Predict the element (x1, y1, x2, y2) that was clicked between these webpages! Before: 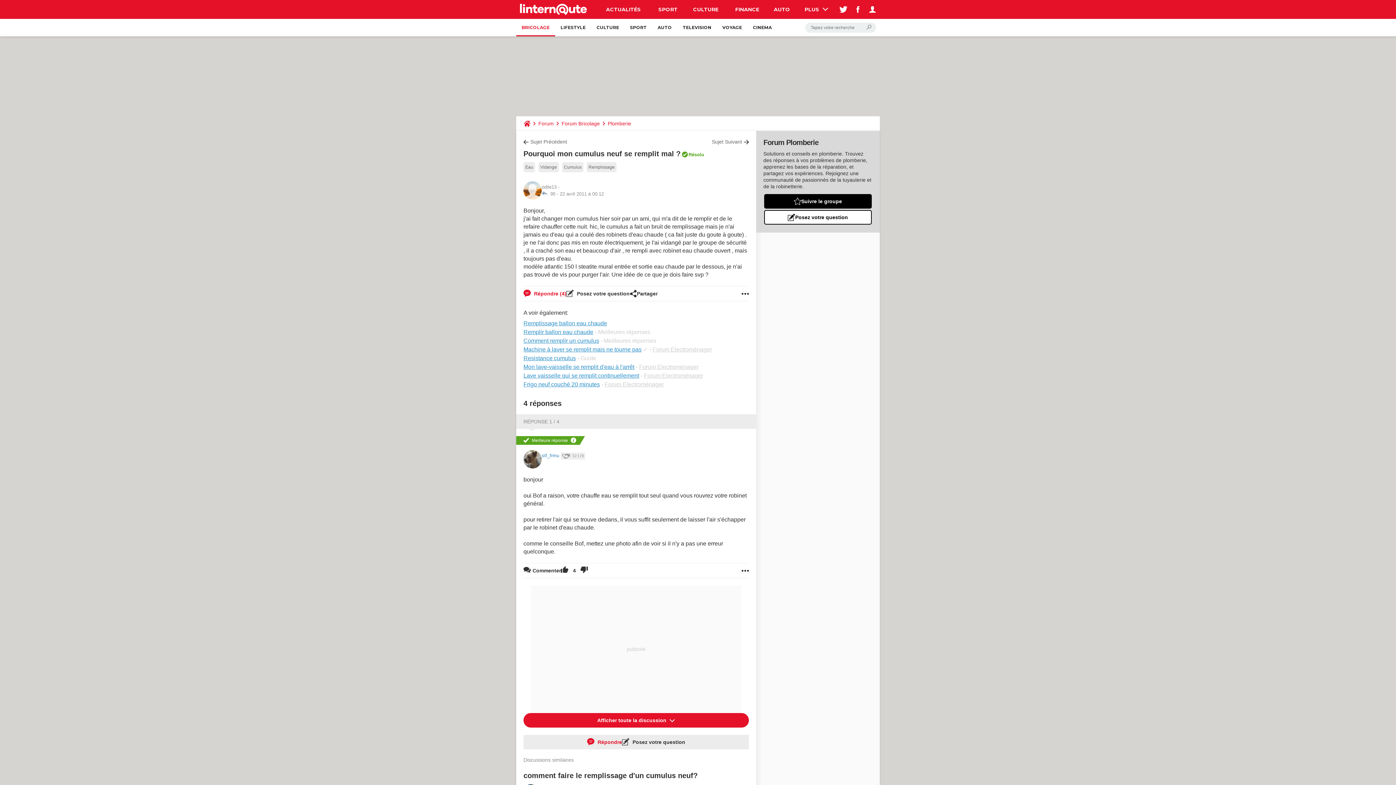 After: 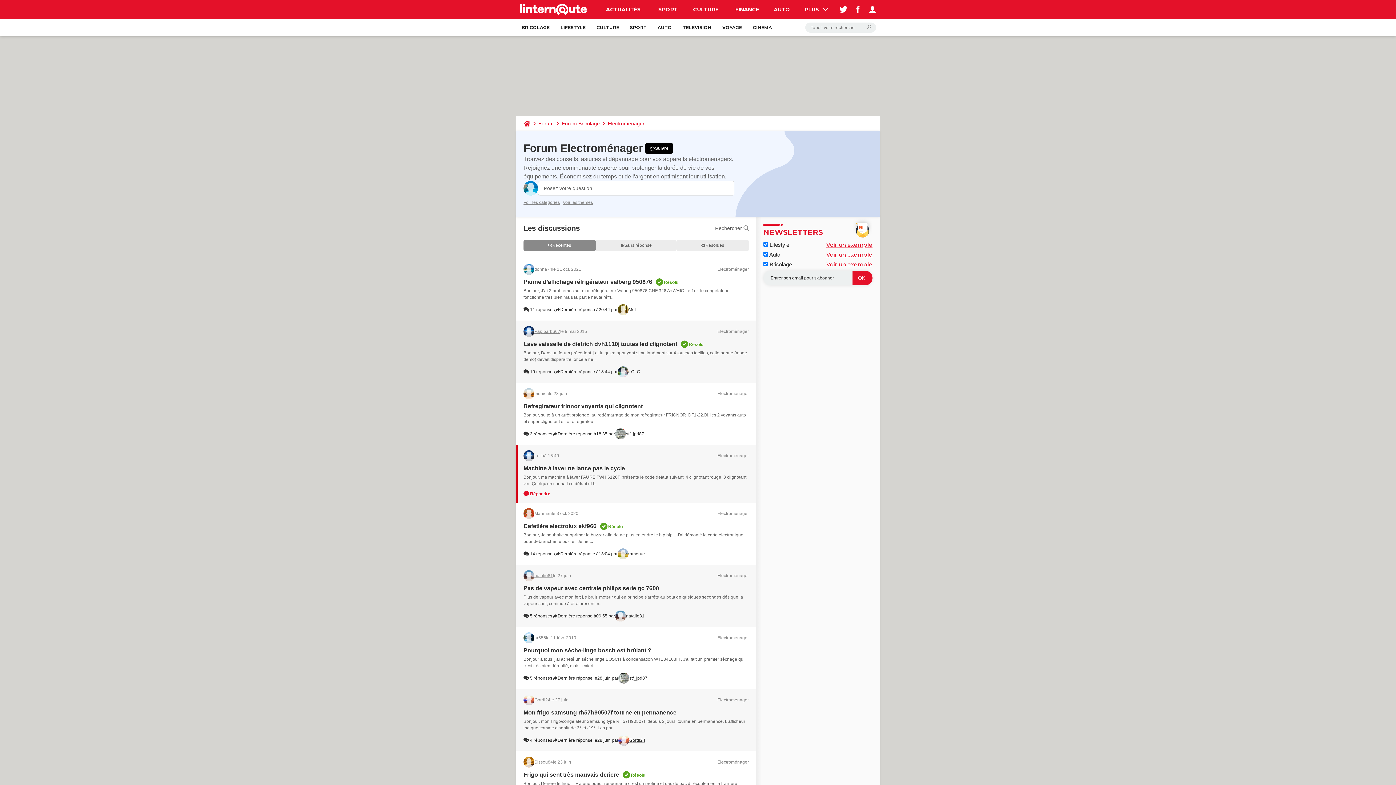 Action: bbox: (604, 381, 664, 387) label: Forum Electroménager